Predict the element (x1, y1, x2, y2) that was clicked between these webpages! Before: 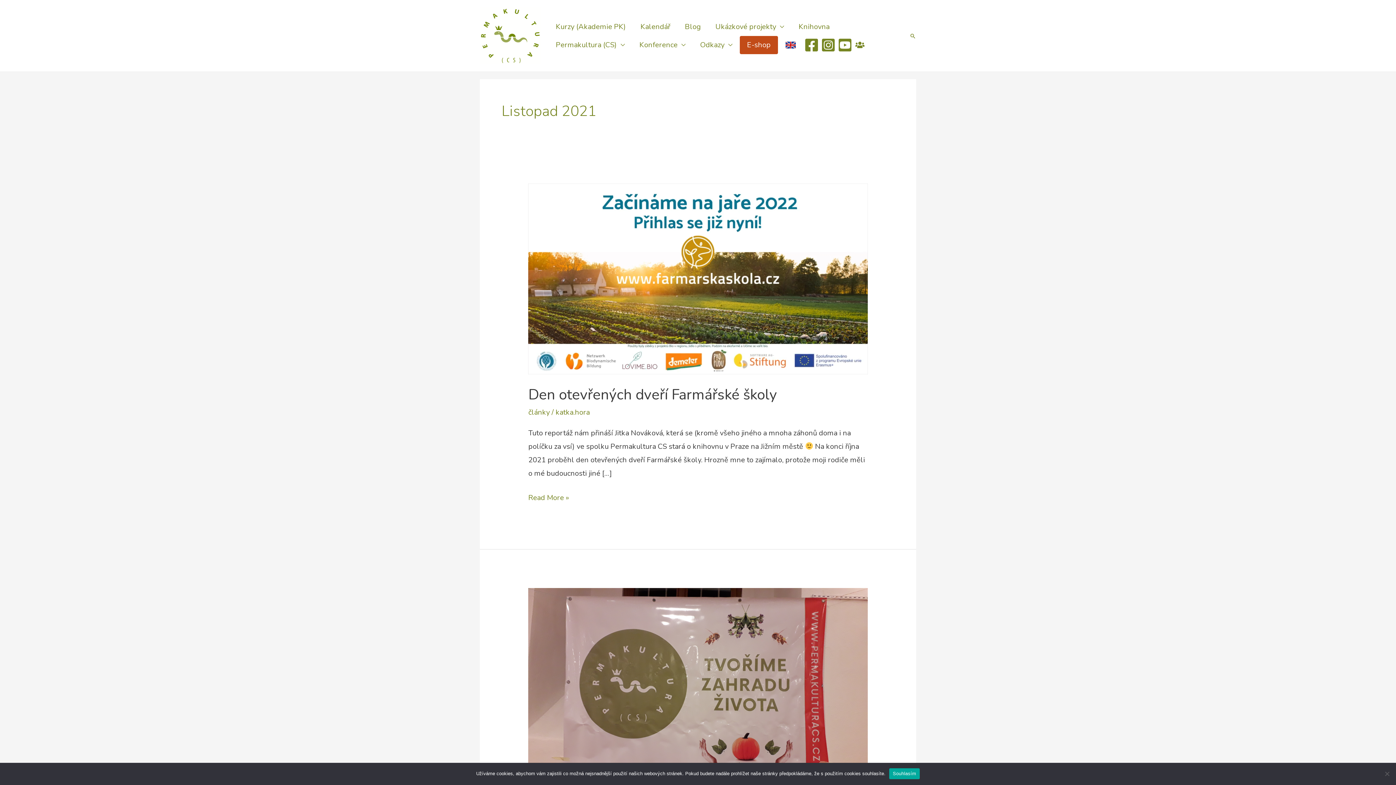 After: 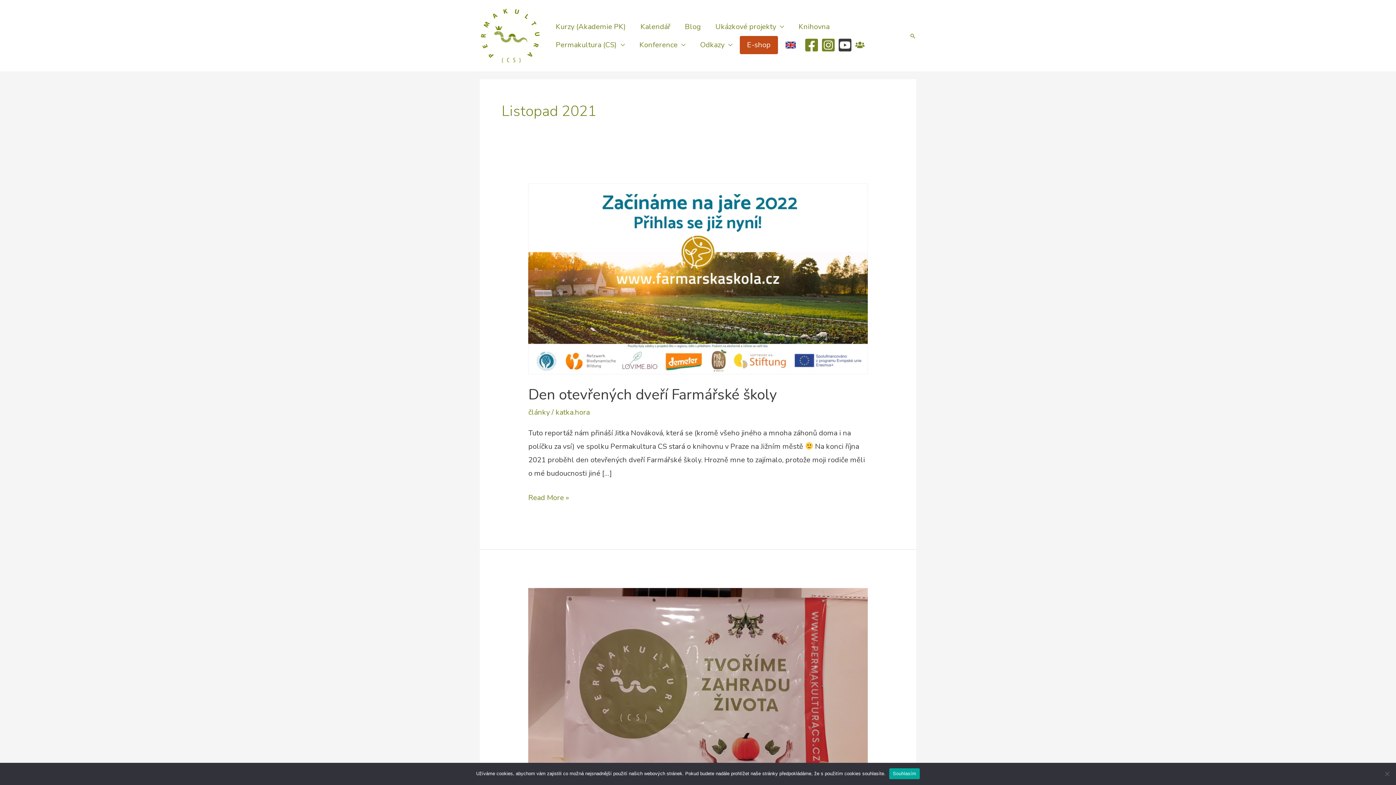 Action: bbox: (838, 35, 852, 54)